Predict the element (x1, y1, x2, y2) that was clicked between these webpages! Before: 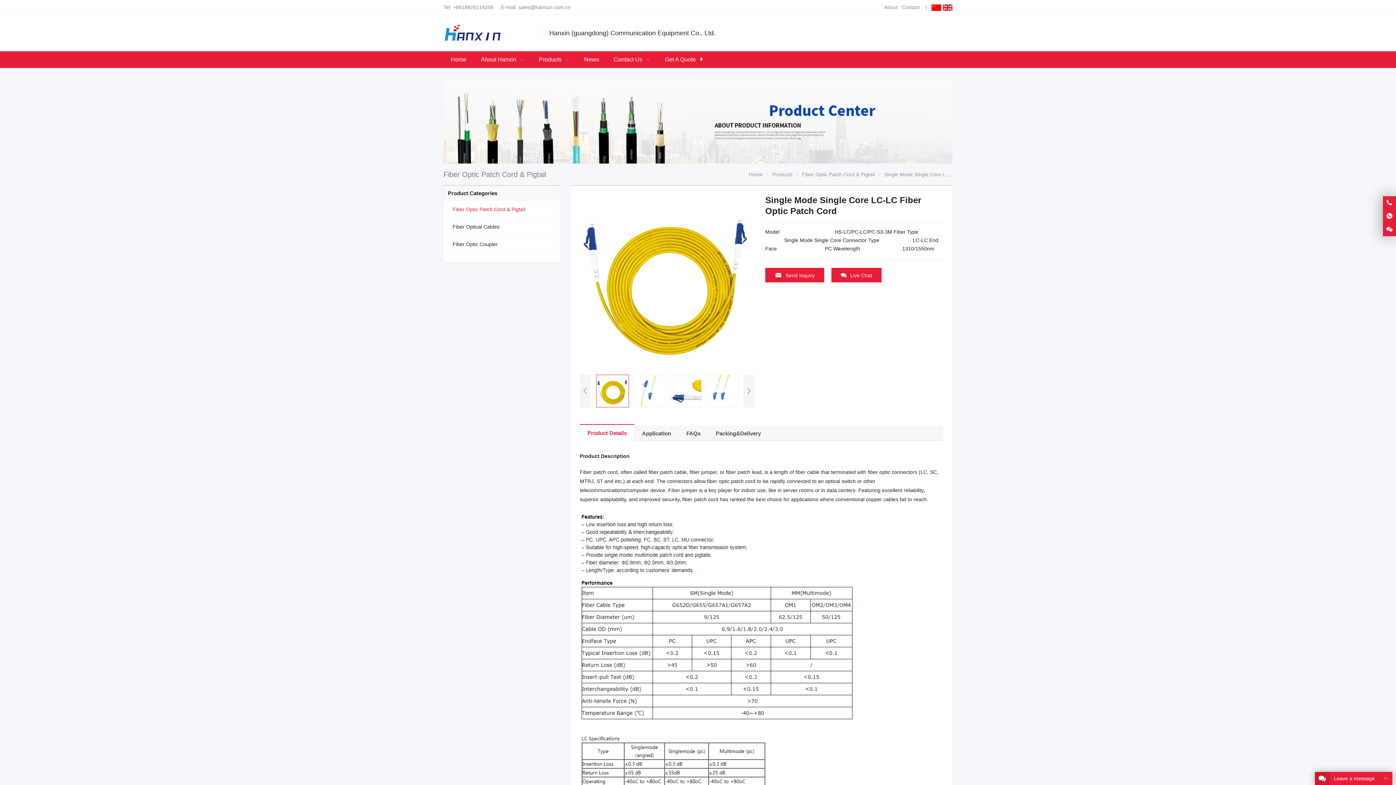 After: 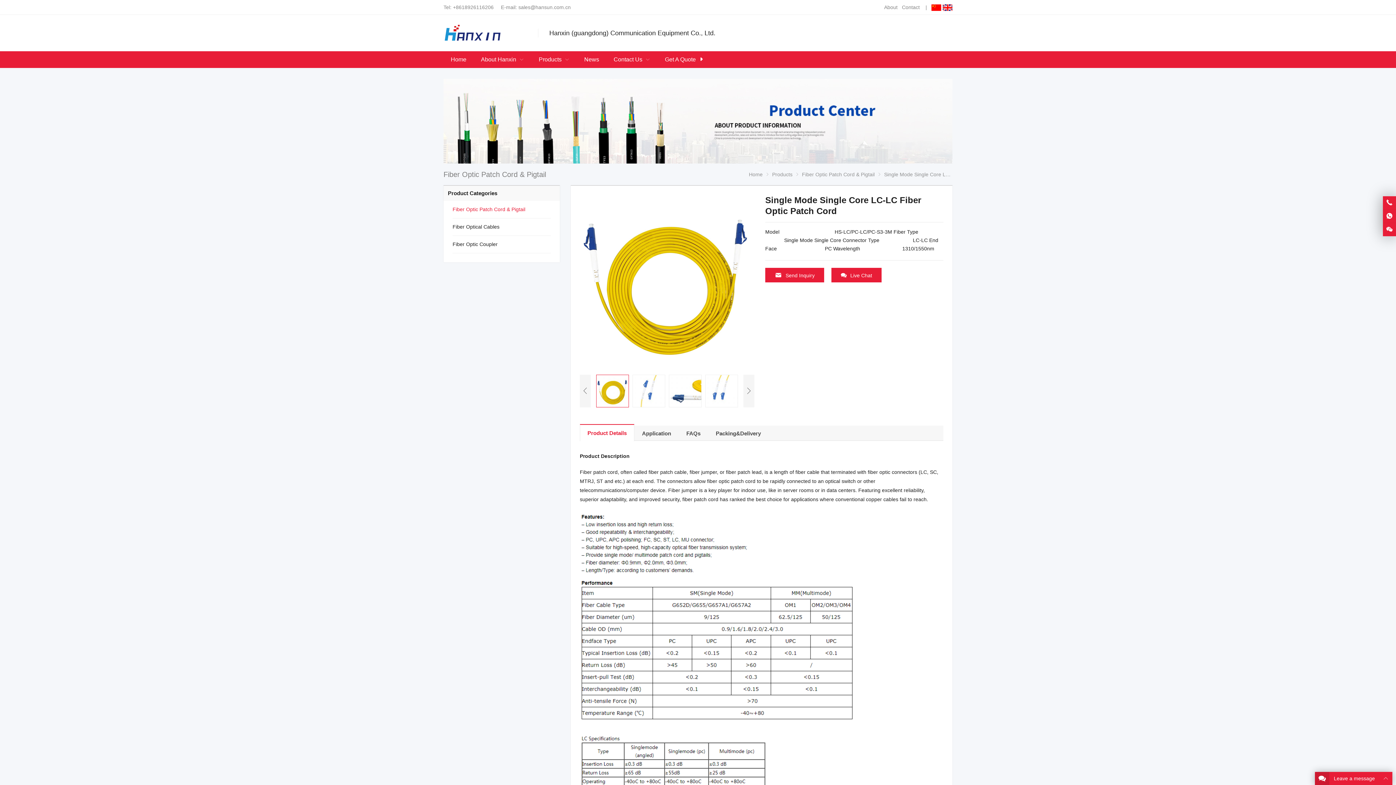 Action: bbox: (931, 4, 941, 10)